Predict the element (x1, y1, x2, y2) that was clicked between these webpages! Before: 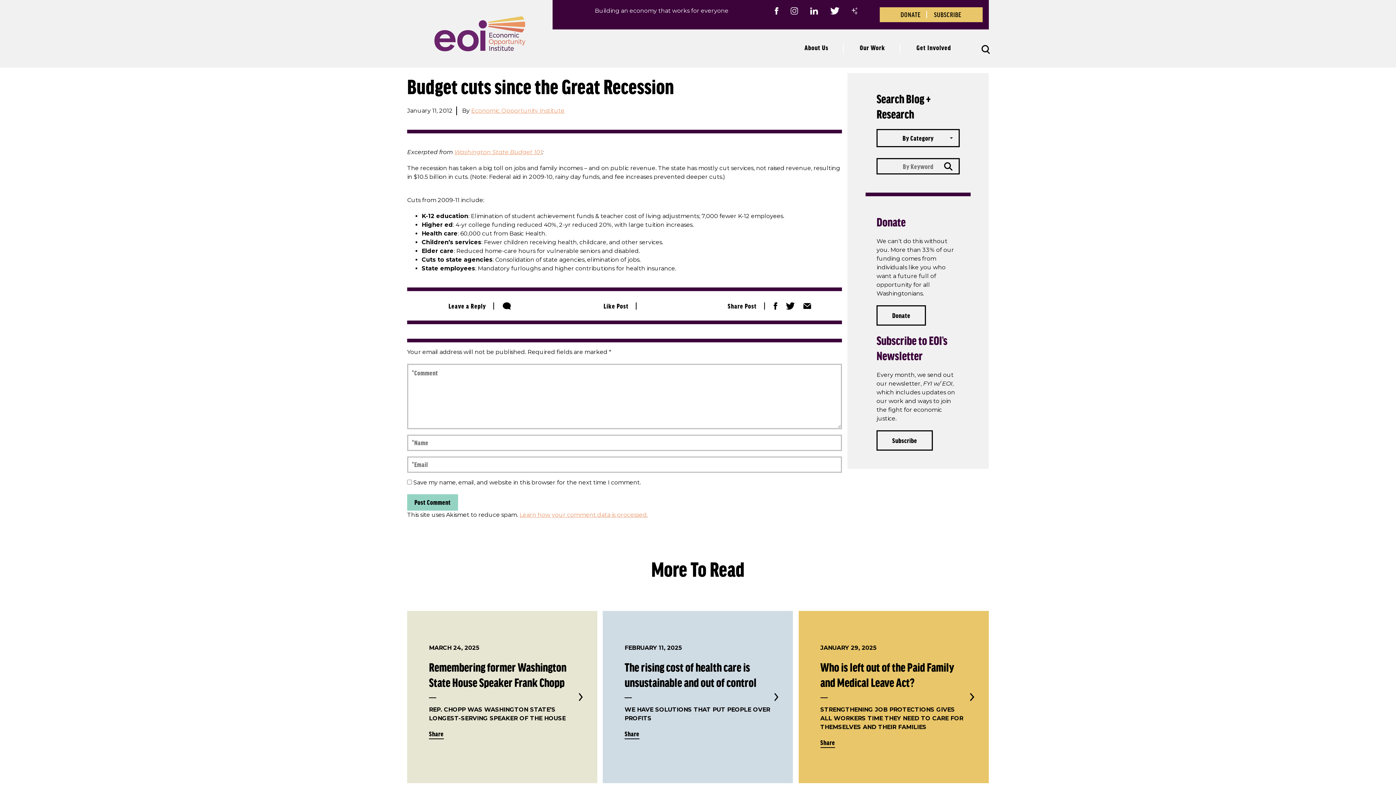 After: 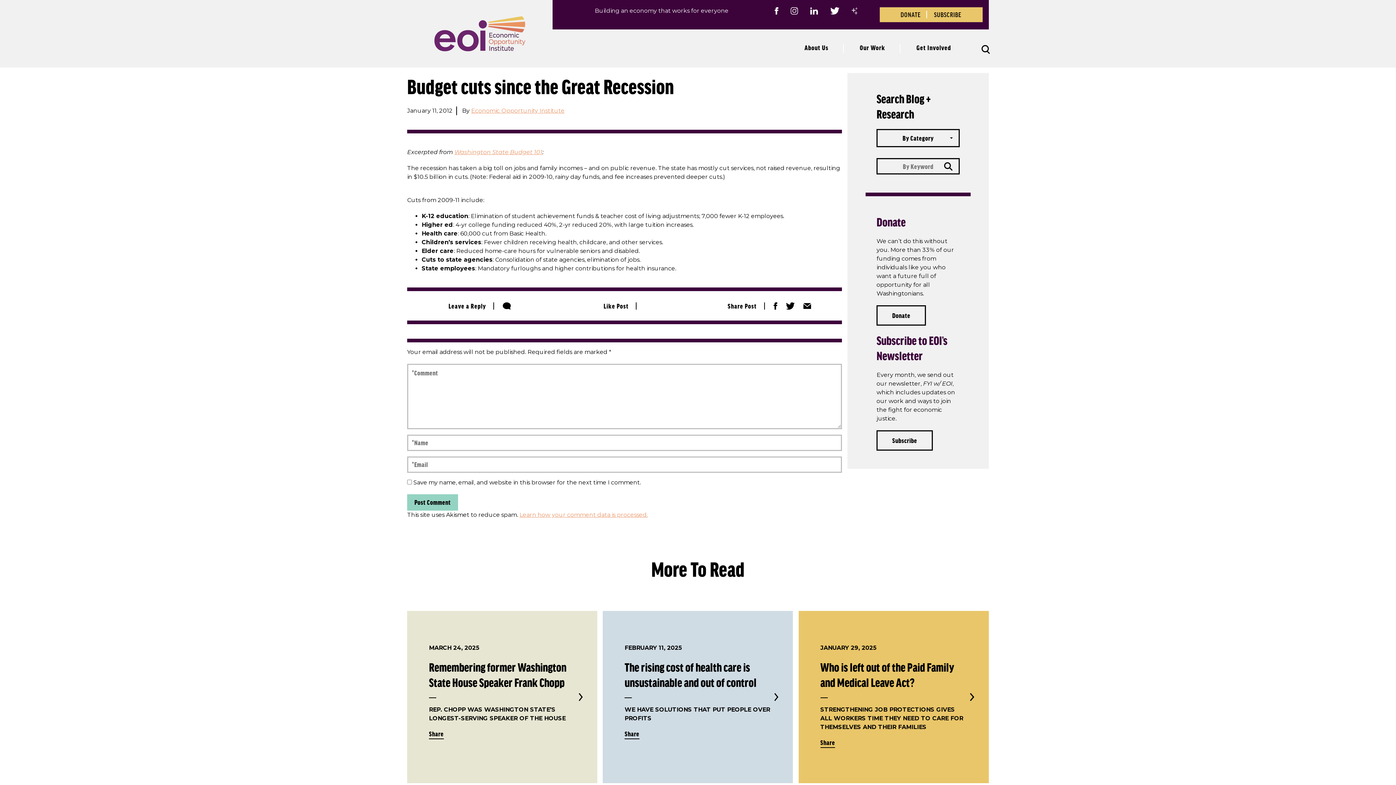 Action: bbox: (92, 368, 99, 374)